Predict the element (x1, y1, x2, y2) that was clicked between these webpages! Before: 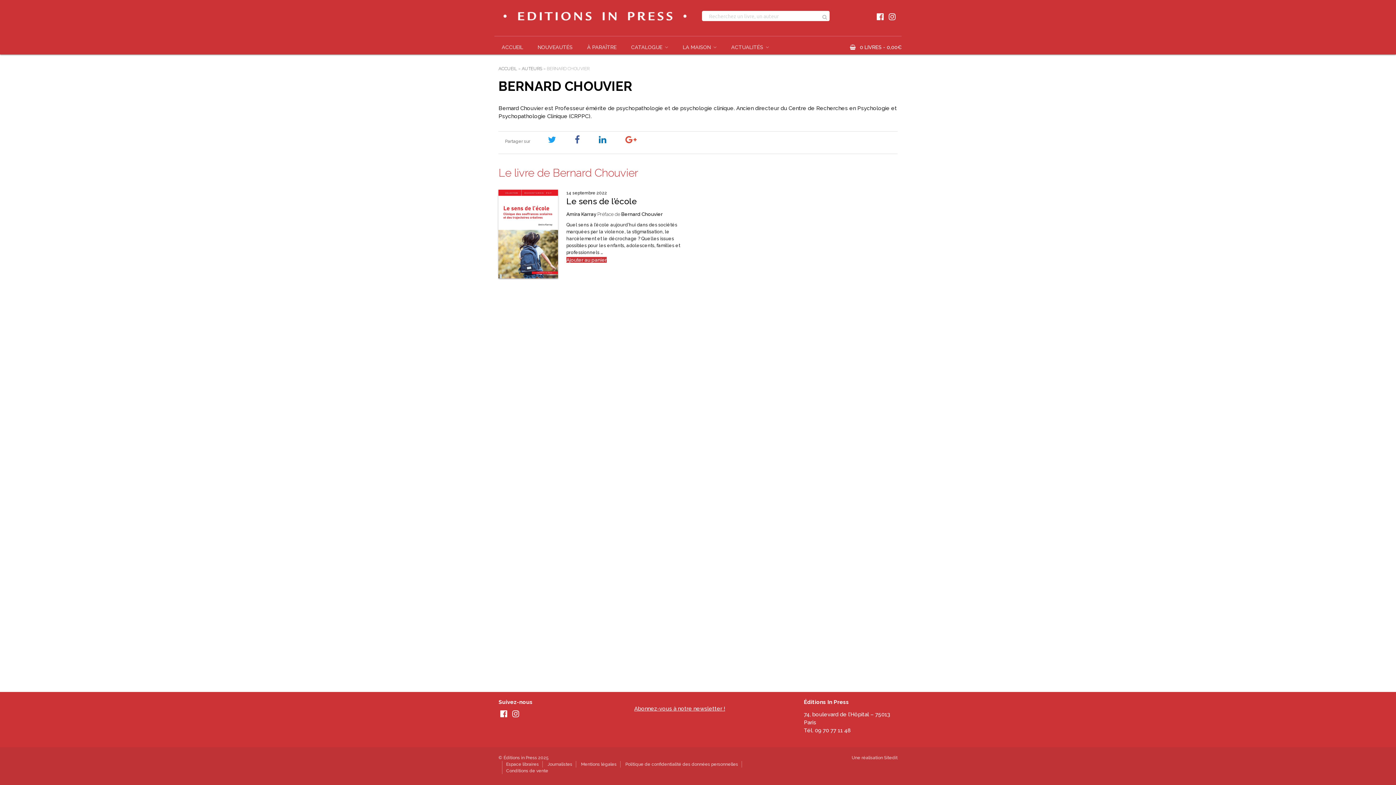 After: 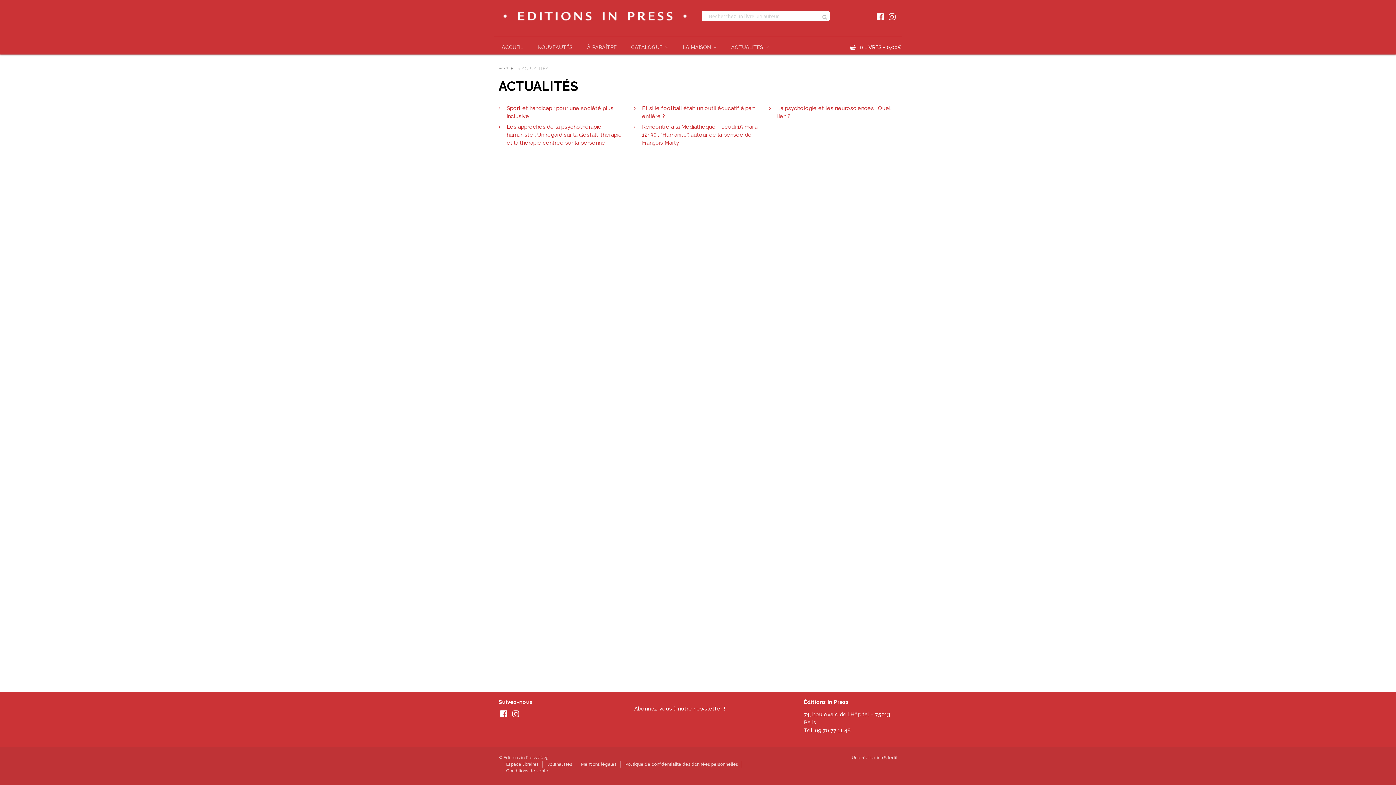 Action: label: ACTUALITÉS bbox: (724, 39, 776, 54)